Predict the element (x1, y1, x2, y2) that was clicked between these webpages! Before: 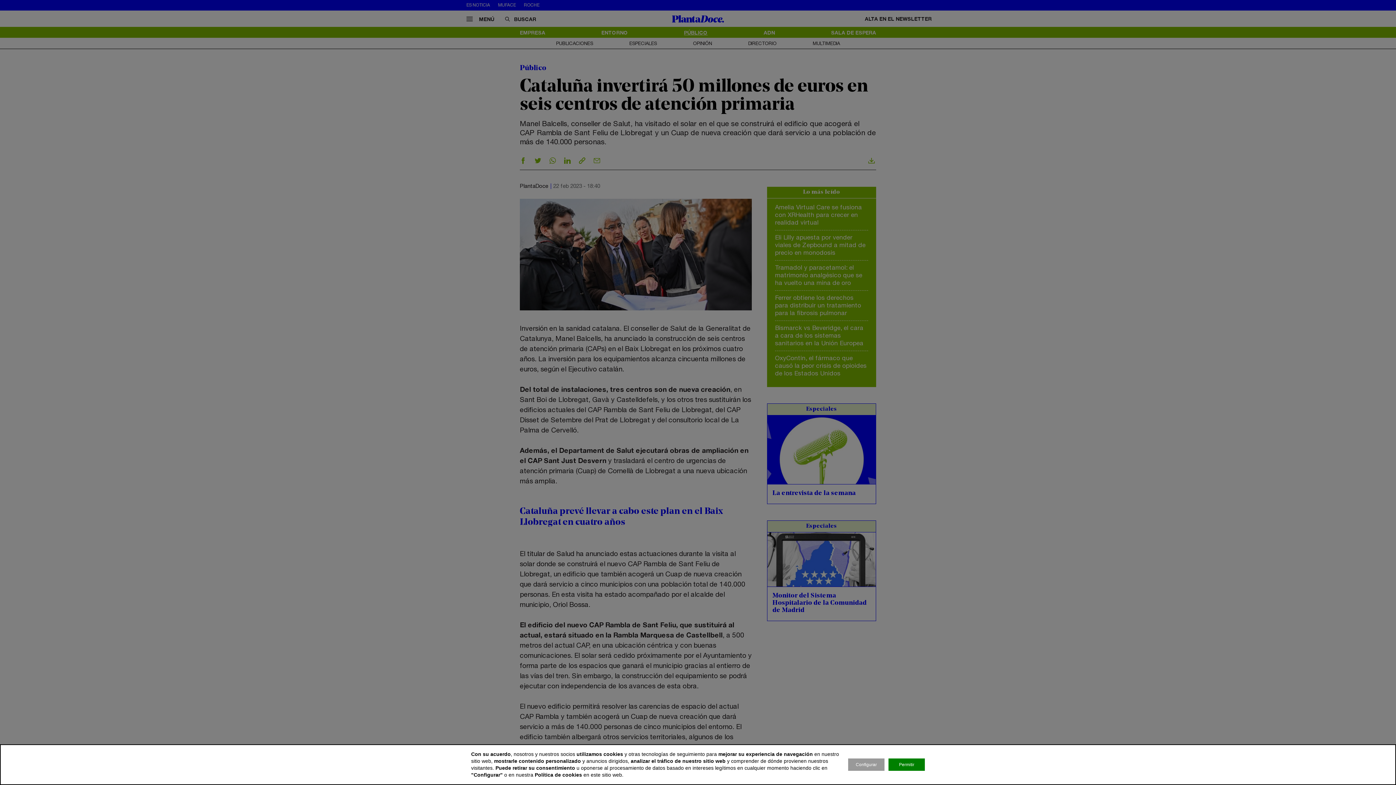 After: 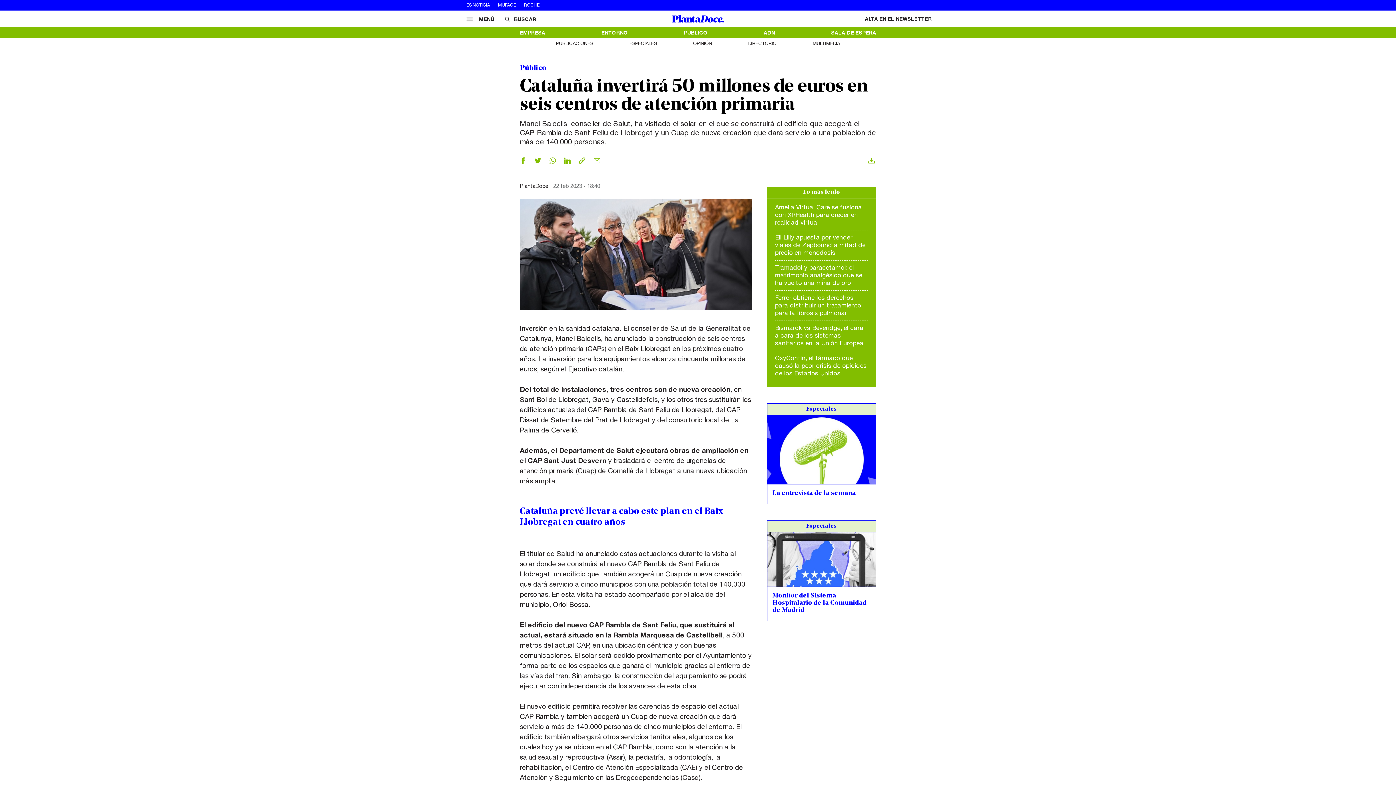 Action: label: Permitir bbox: (888, 758, 925, 771)